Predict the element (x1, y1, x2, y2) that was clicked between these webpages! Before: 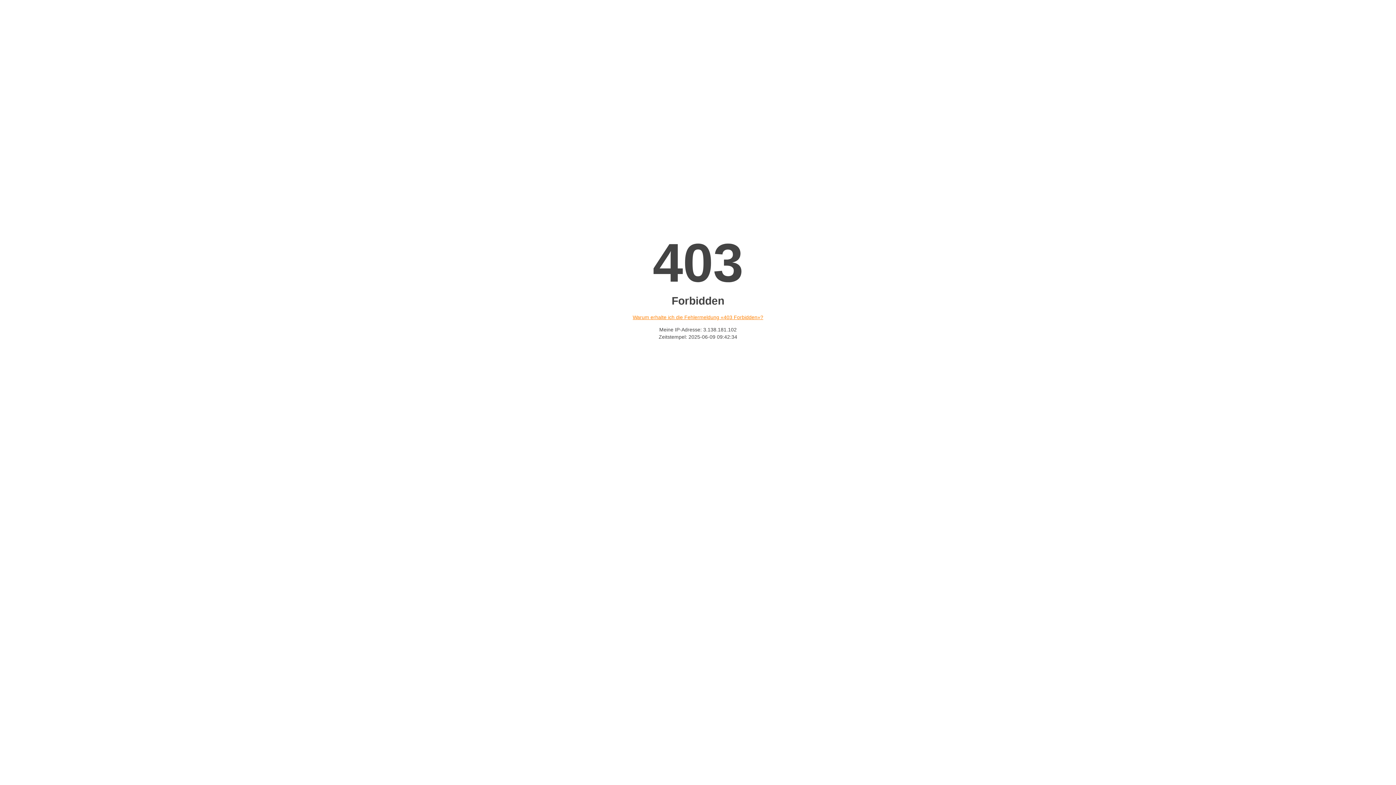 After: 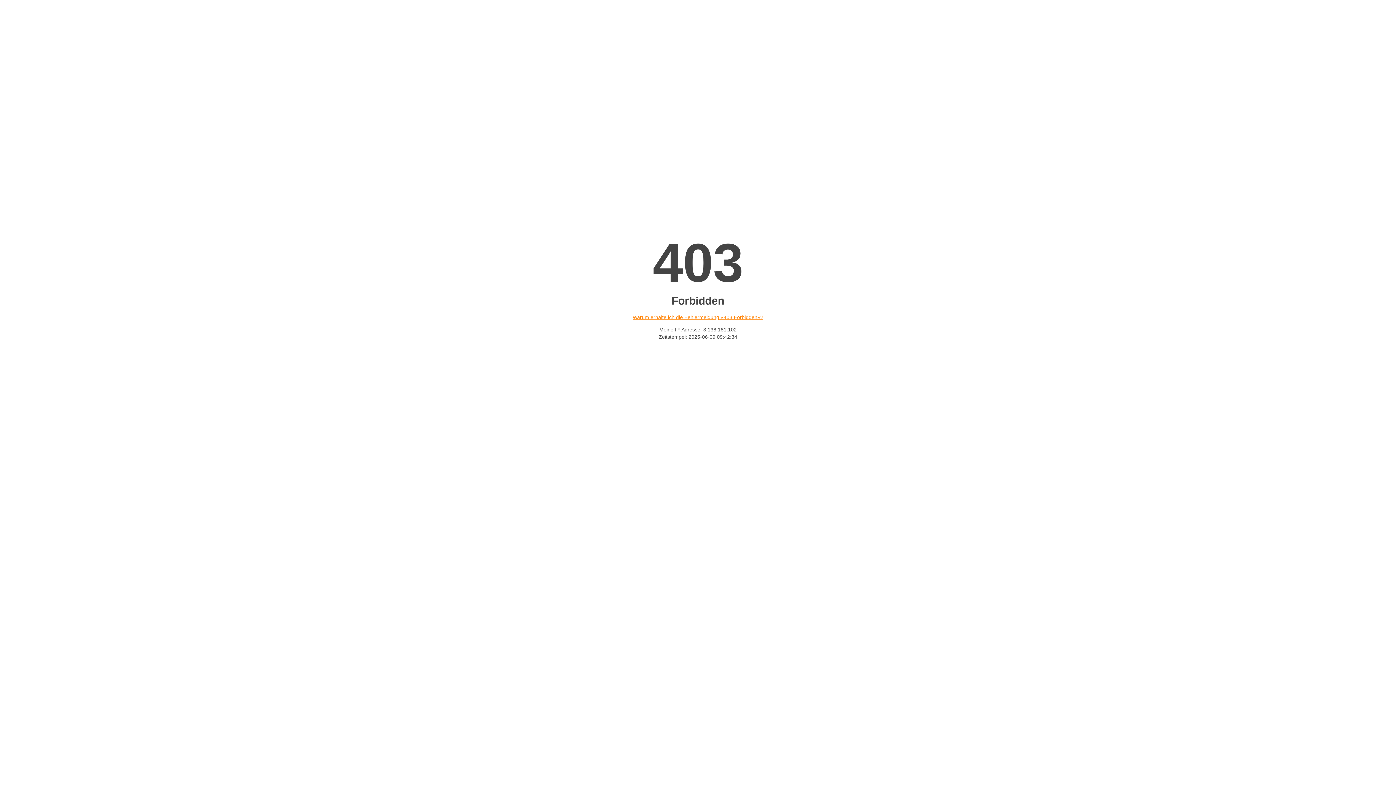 Action: bbox: (632, 314, 763, 320) label: Warum erhalte ich die Fehlermeldung «403 Forbidden»?